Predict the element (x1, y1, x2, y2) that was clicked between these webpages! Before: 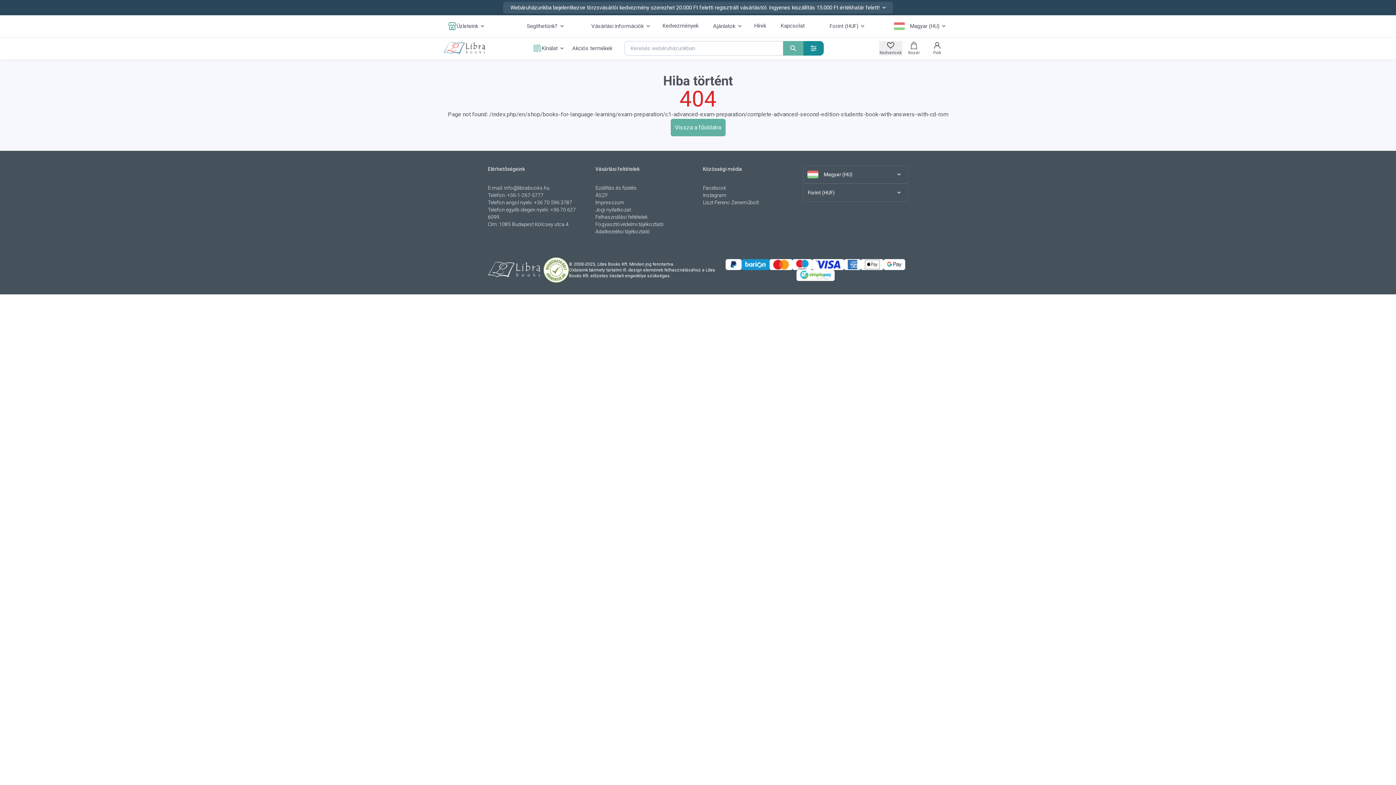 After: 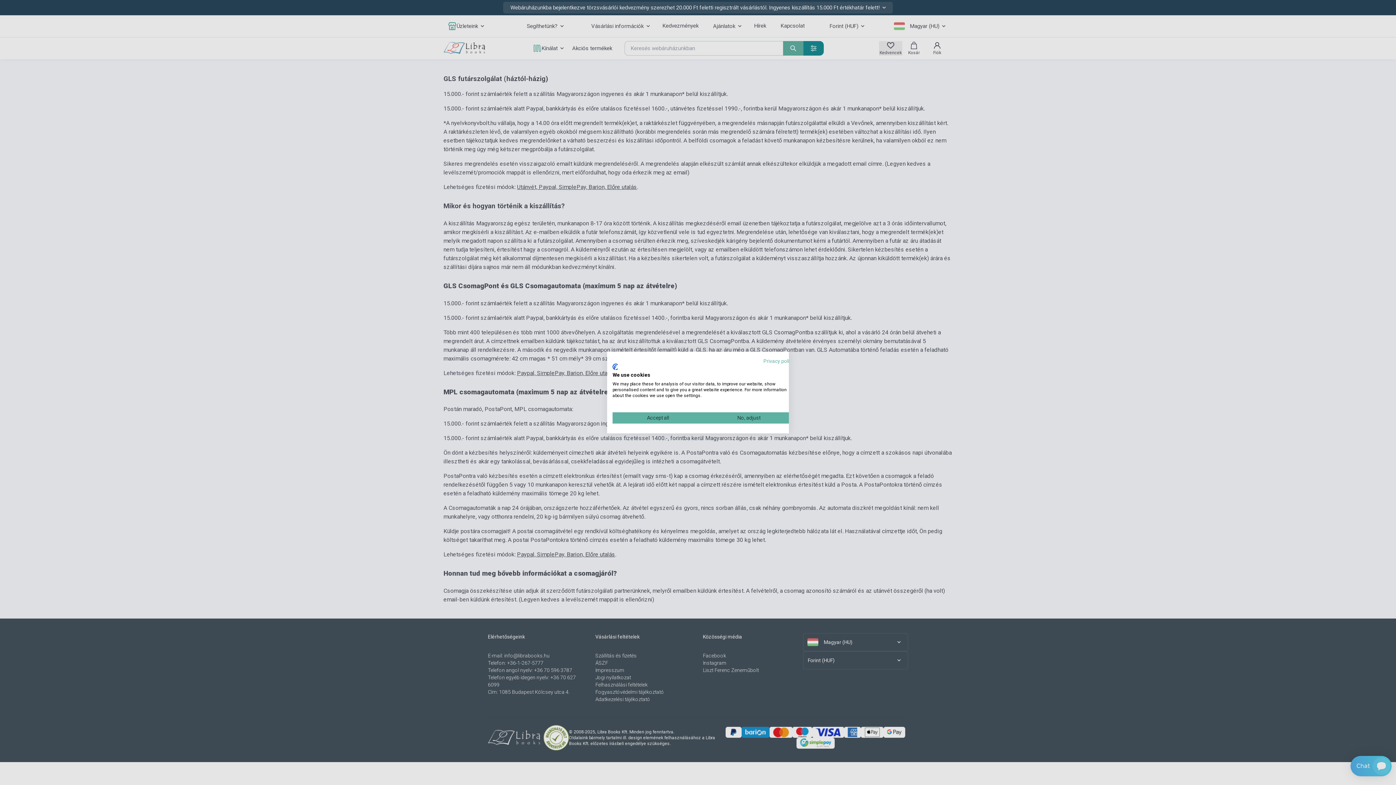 Action: bbox: (595, 184, 636, 191) label: Szállítás és fizetés